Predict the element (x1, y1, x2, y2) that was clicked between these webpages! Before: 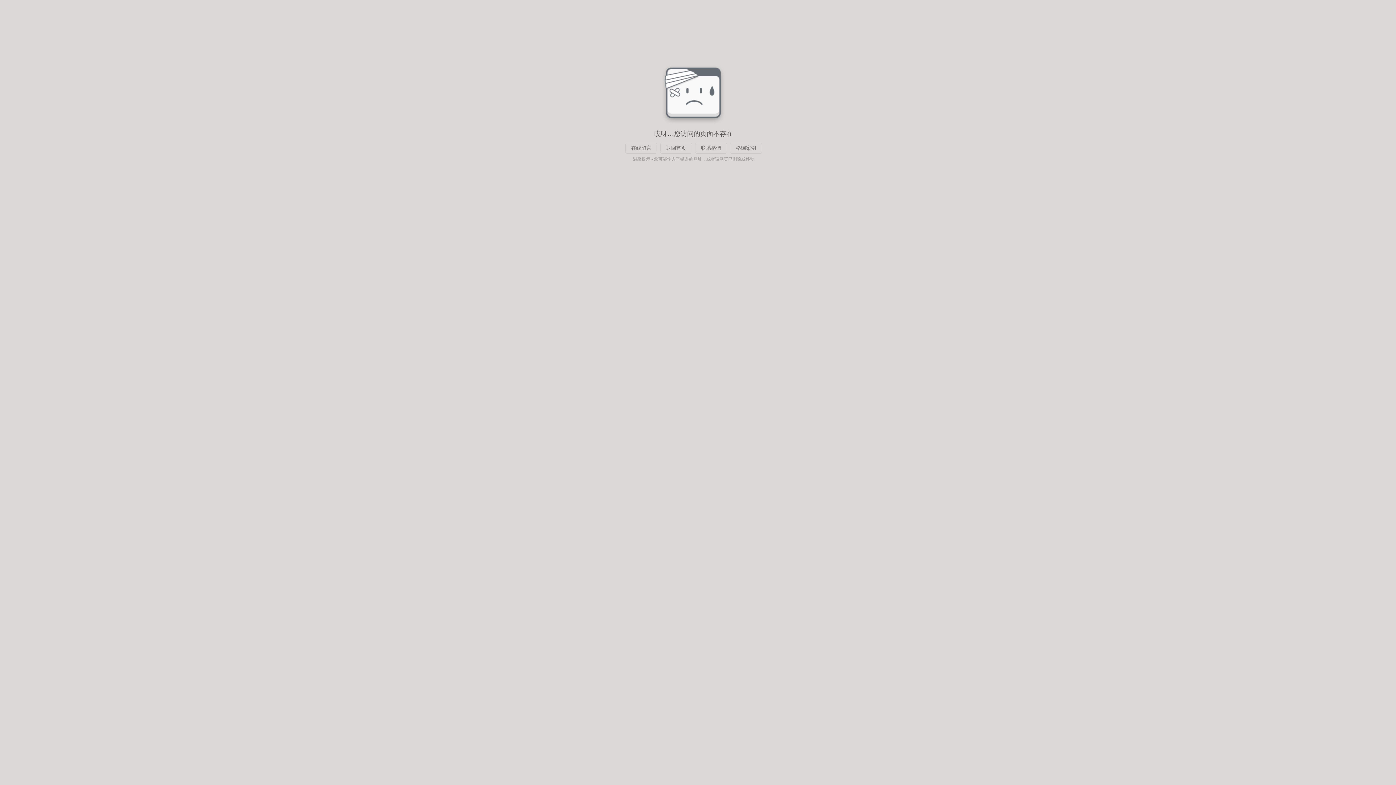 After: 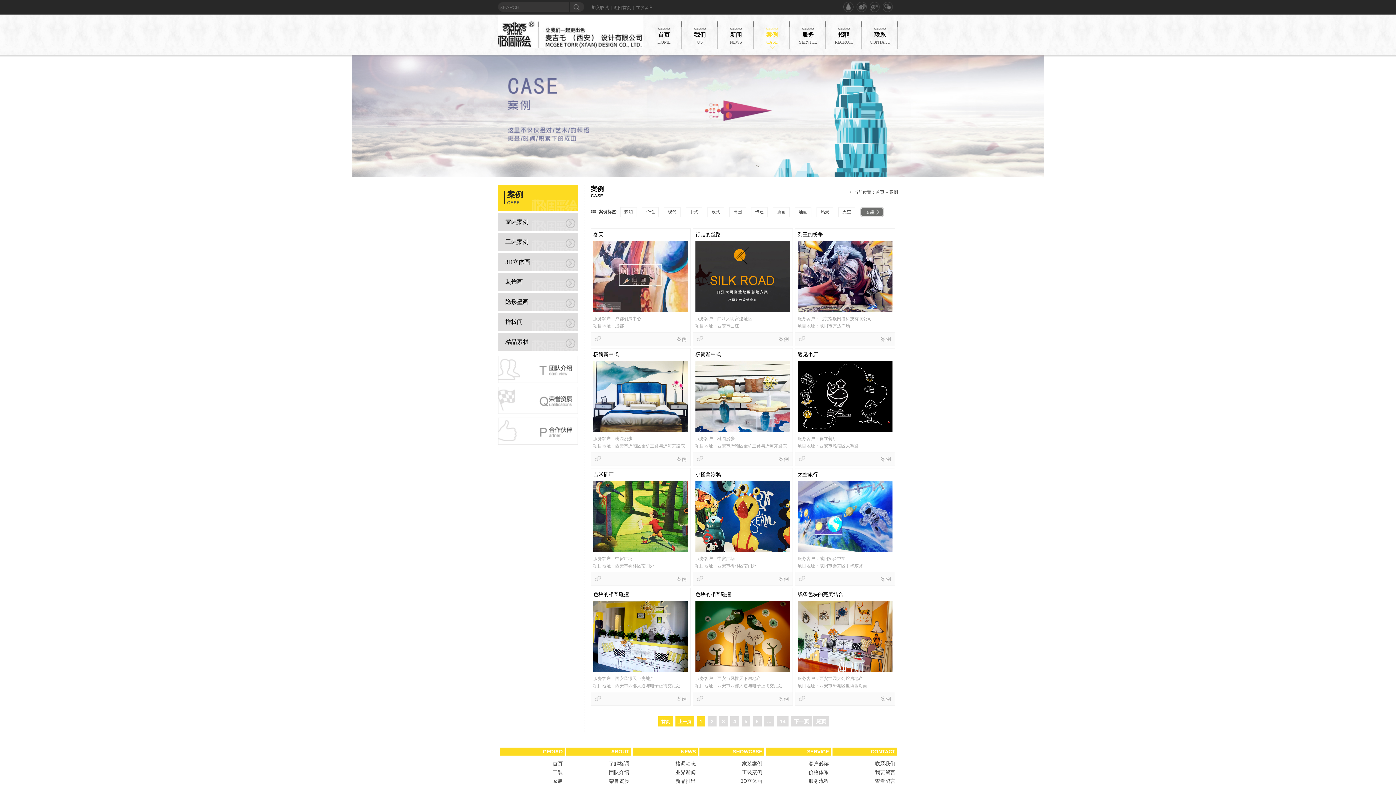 Action: bbox: (730, 142, 762, 153) label: 格调案例